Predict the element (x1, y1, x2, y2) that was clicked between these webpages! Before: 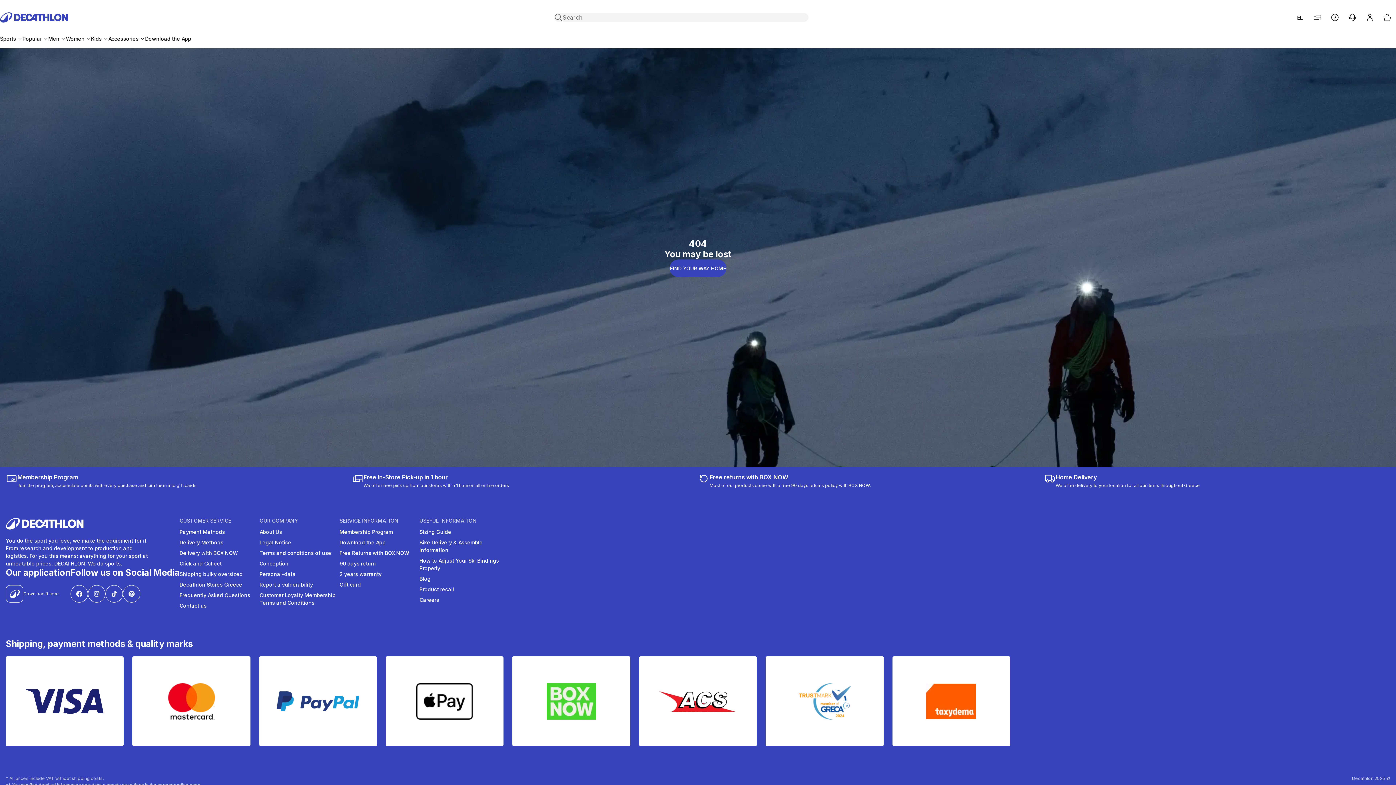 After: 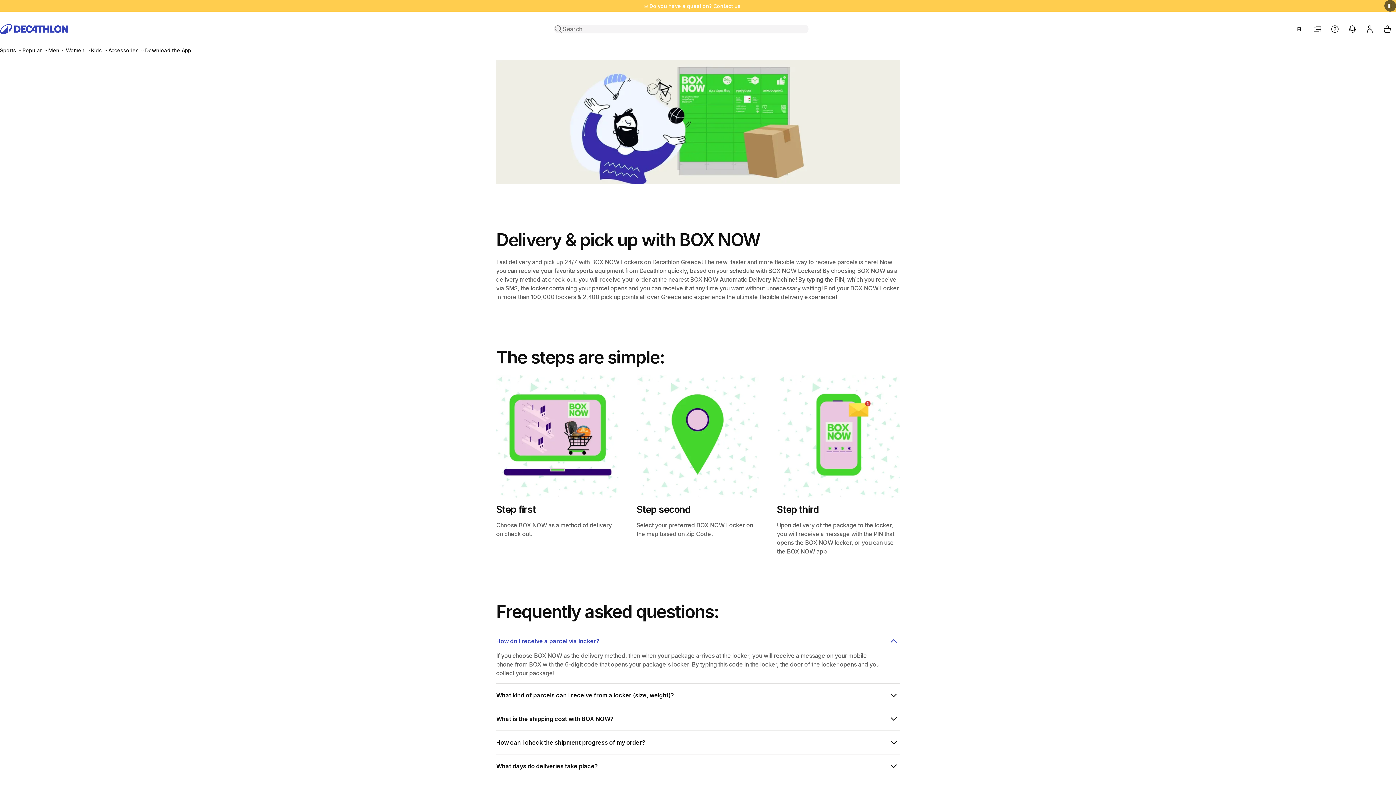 Action: label: Delivery with BOX NOW bbox: (179, 549, 237, 557)